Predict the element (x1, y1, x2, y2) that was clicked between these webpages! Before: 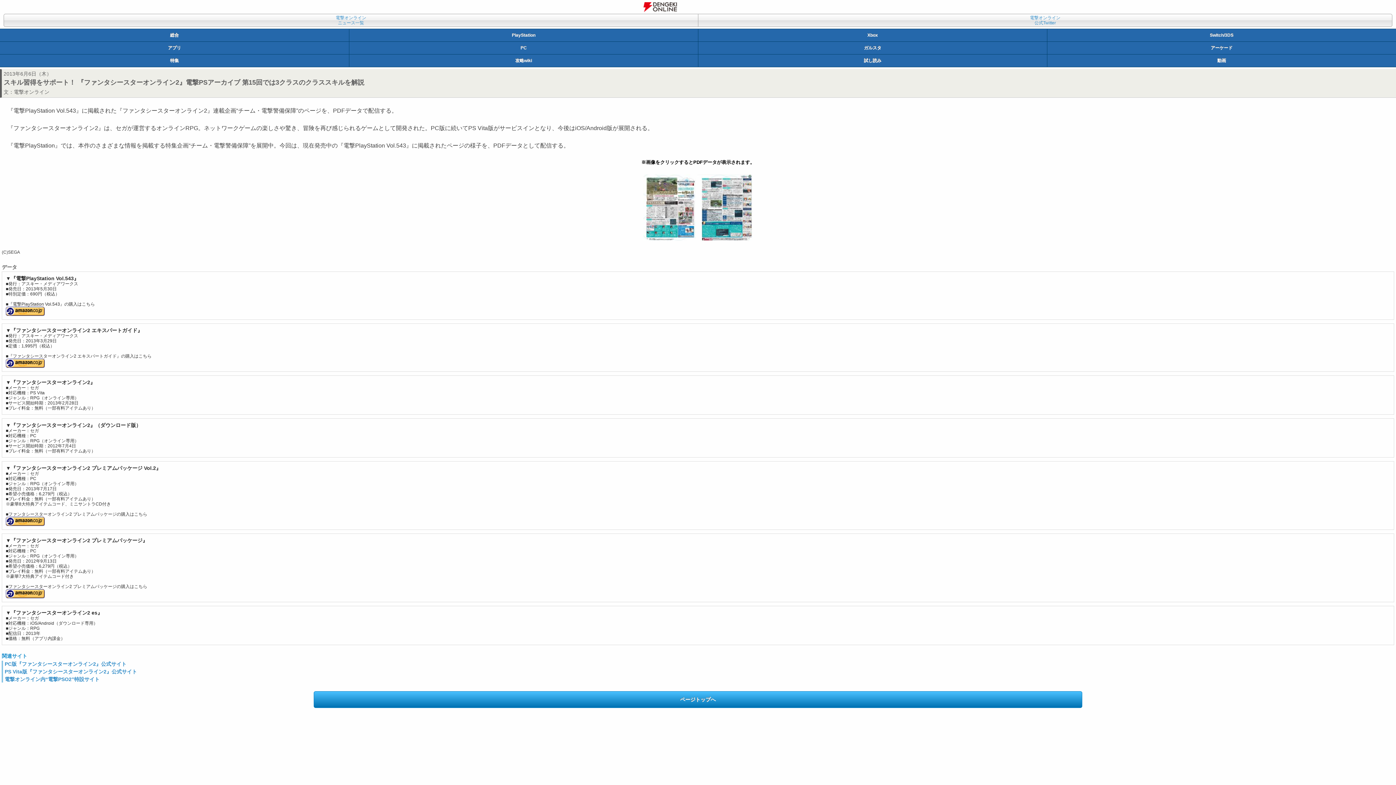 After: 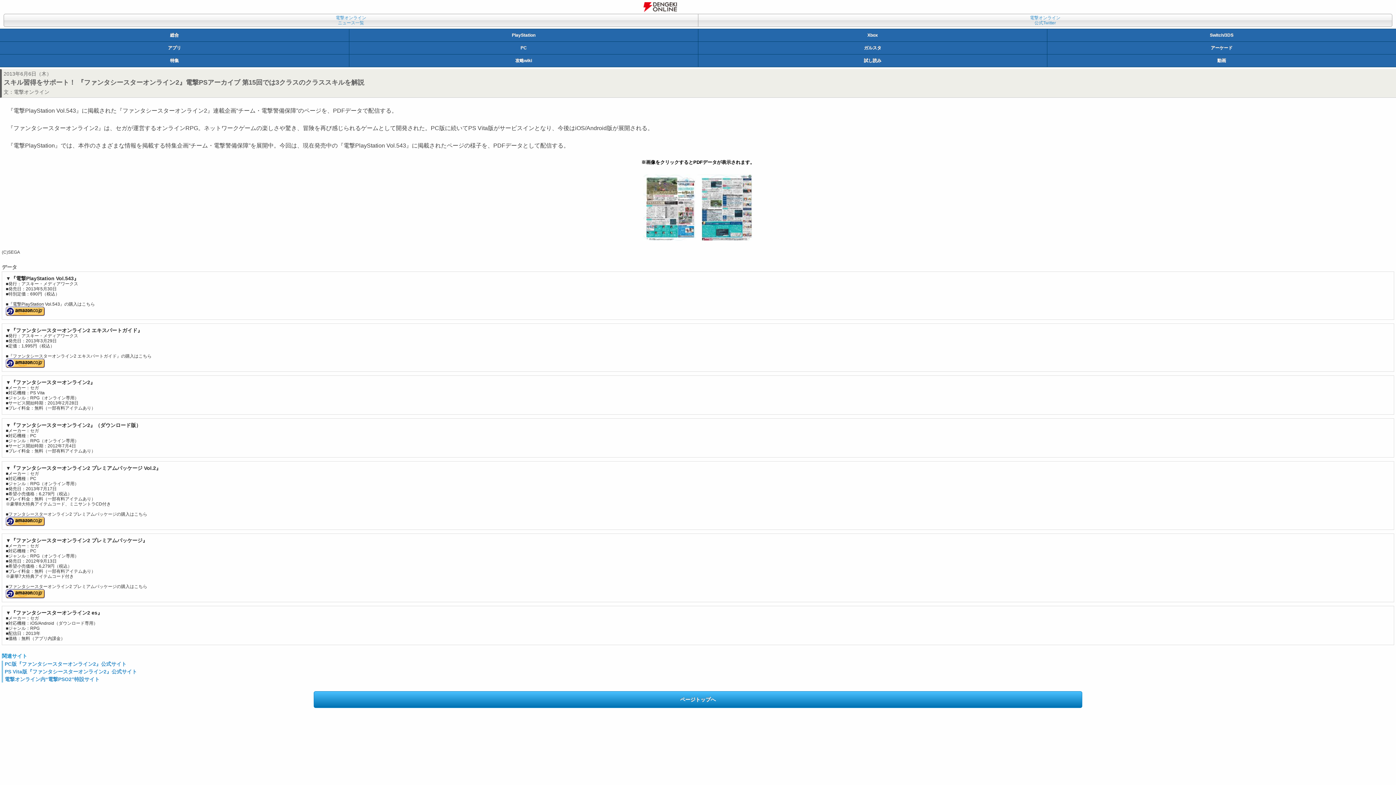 Action: bbox: (5, 362, 44, 368)